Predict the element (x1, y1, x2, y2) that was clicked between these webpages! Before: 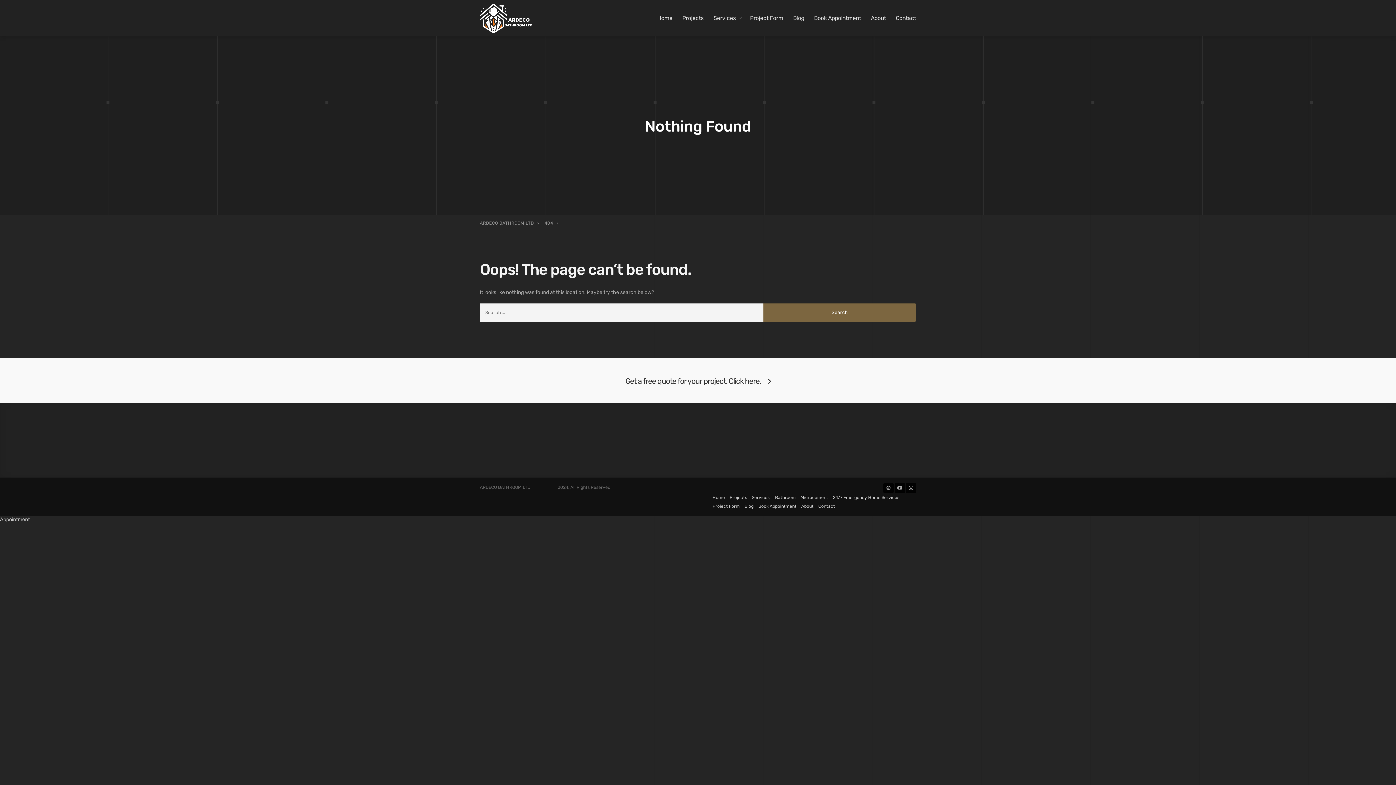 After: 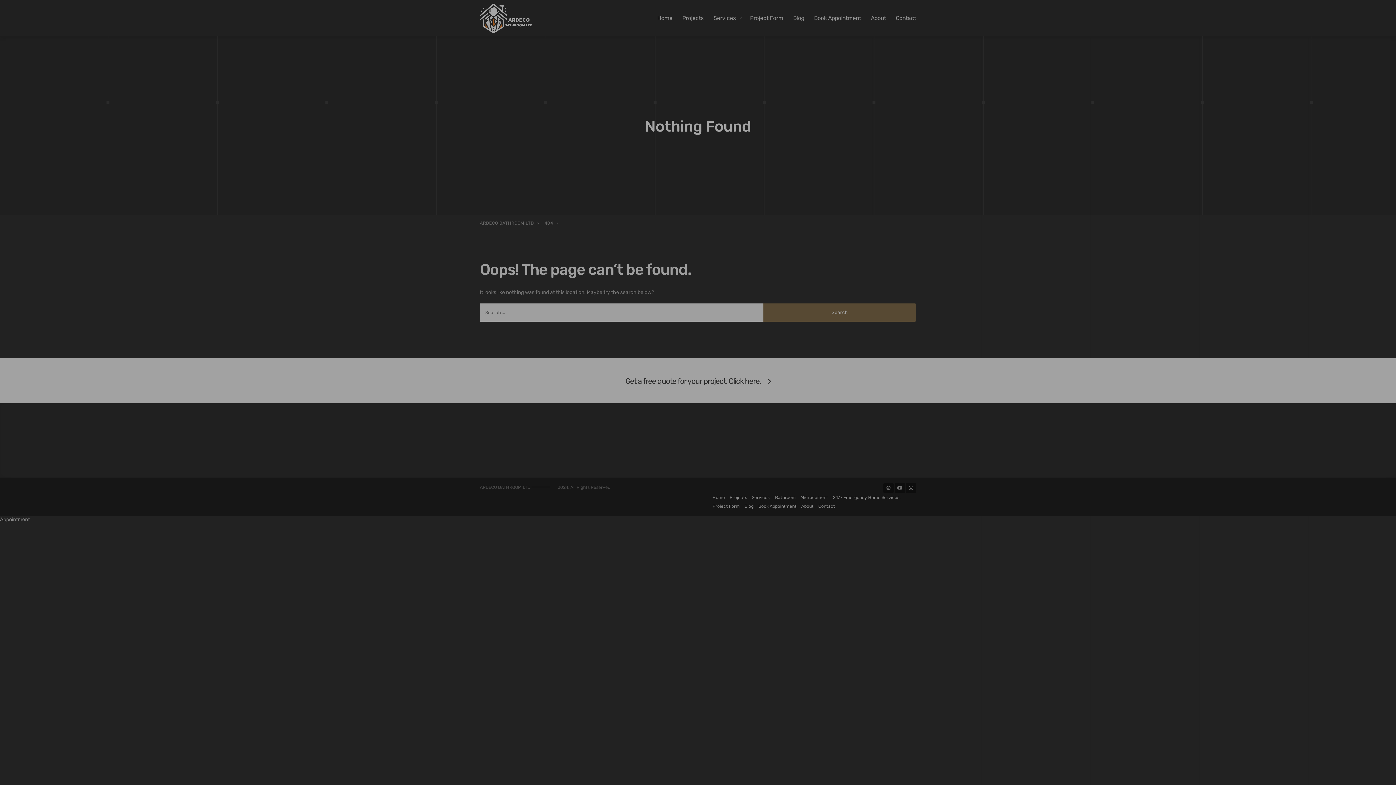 Action: label: Appointment bbox: (0, 516, 29, 522)